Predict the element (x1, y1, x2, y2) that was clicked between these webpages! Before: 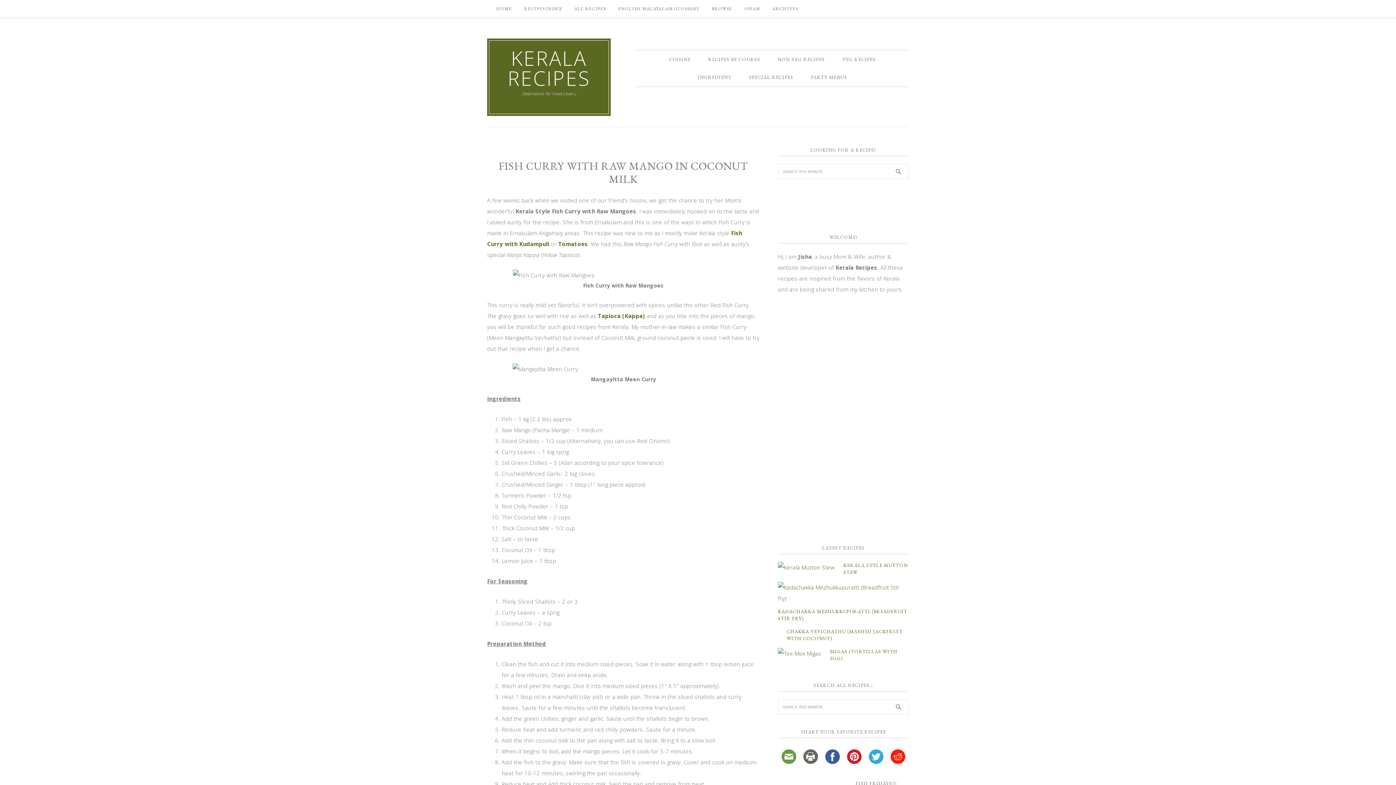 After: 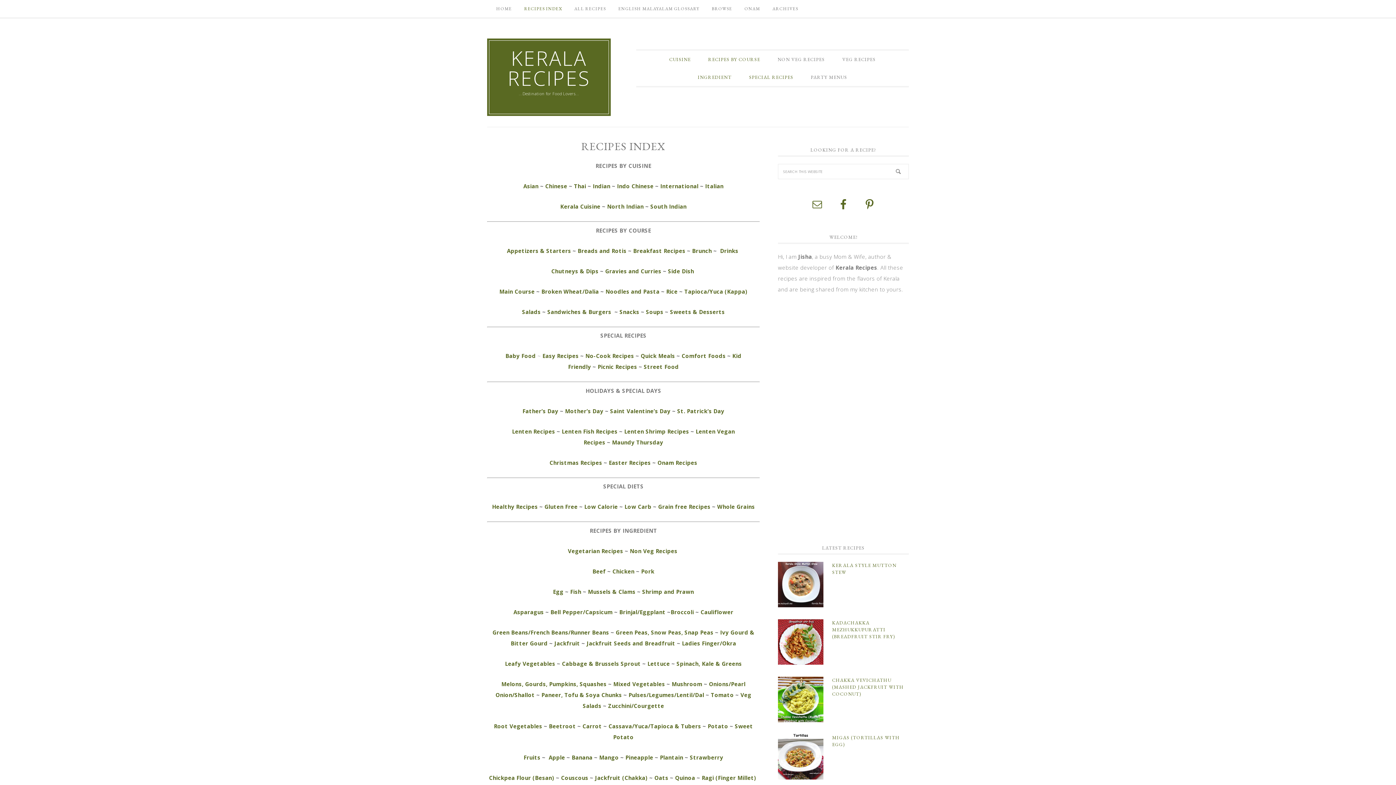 Action: label: RECIPES INDEX bbox: (518, 0, 567, 17)